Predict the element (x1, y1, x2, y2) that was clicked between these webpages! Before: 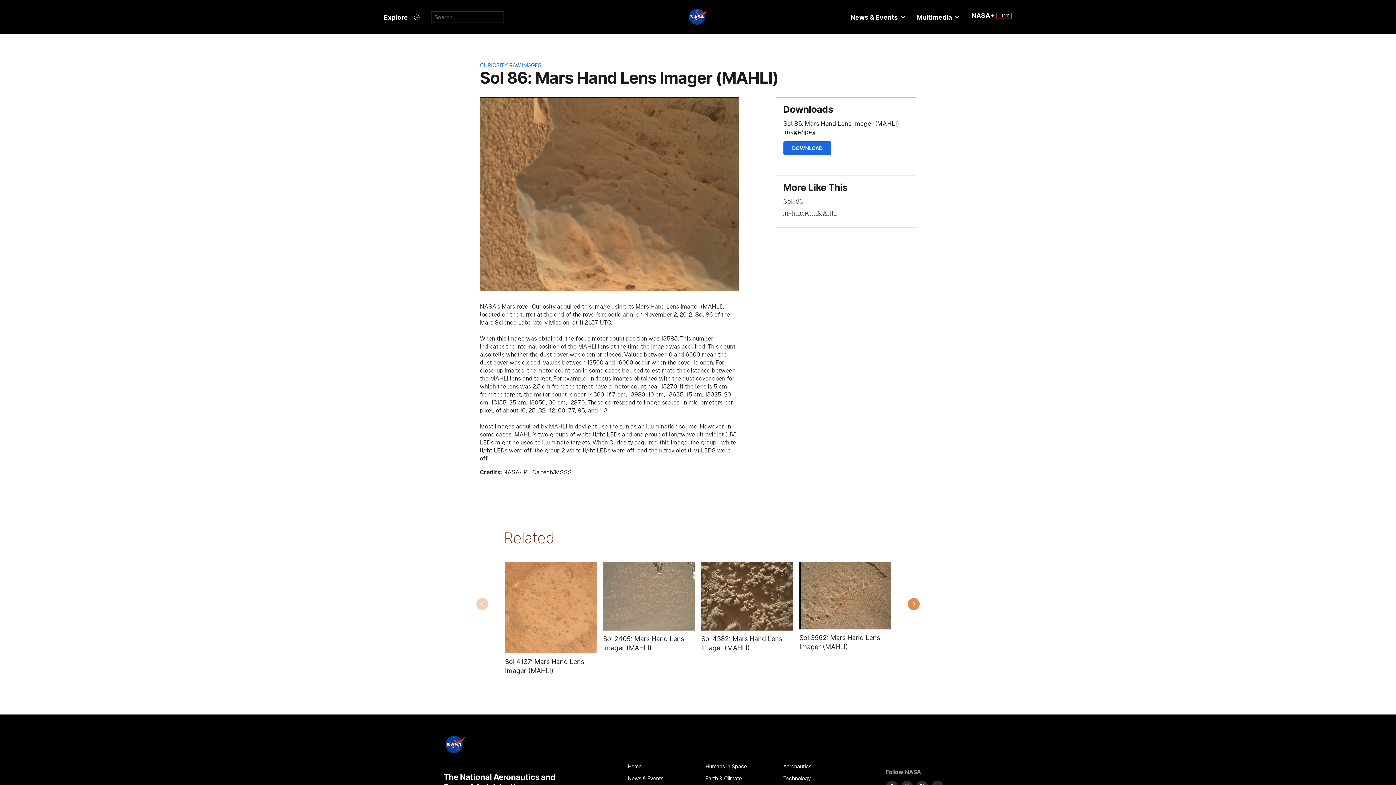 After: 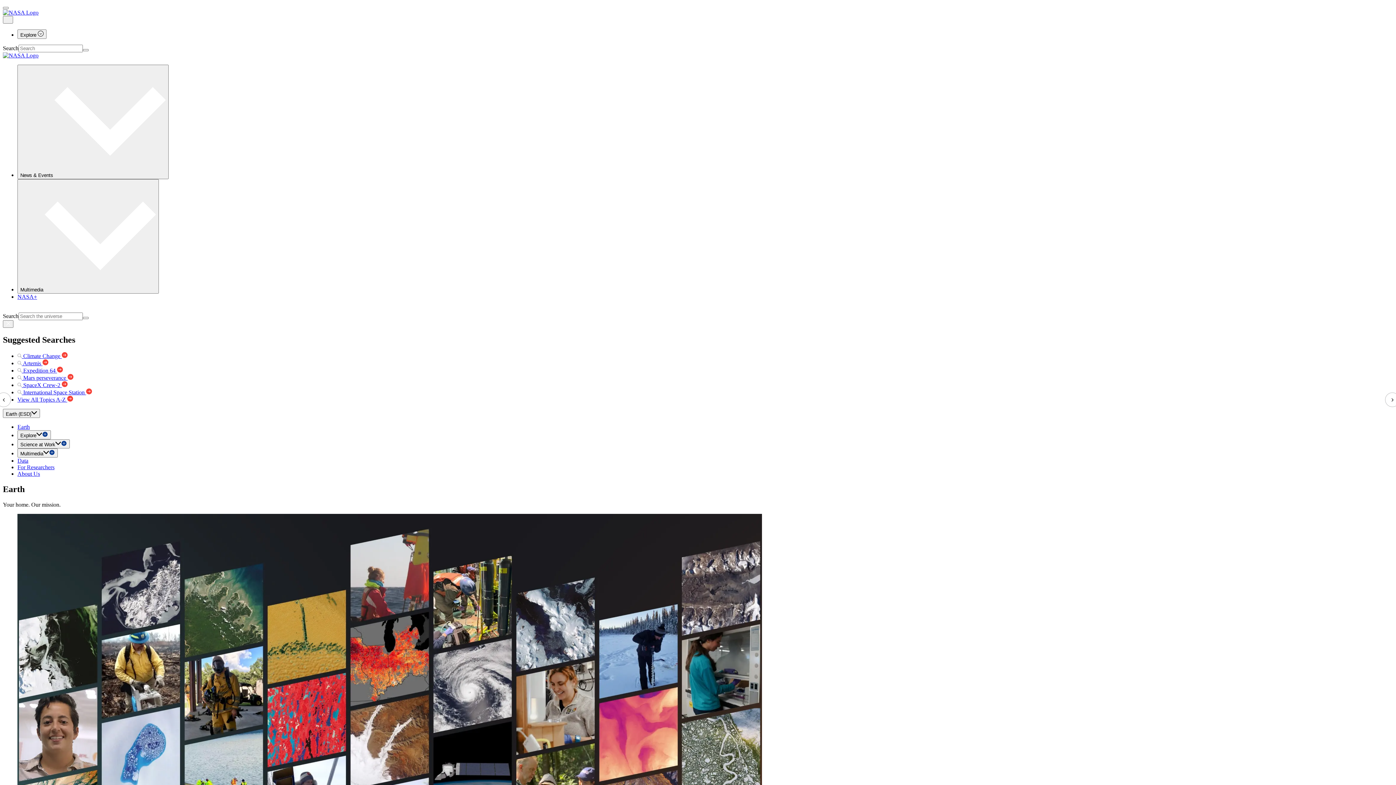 Action: bbox: (705, 772, 775, 784) label: Earth & Climate